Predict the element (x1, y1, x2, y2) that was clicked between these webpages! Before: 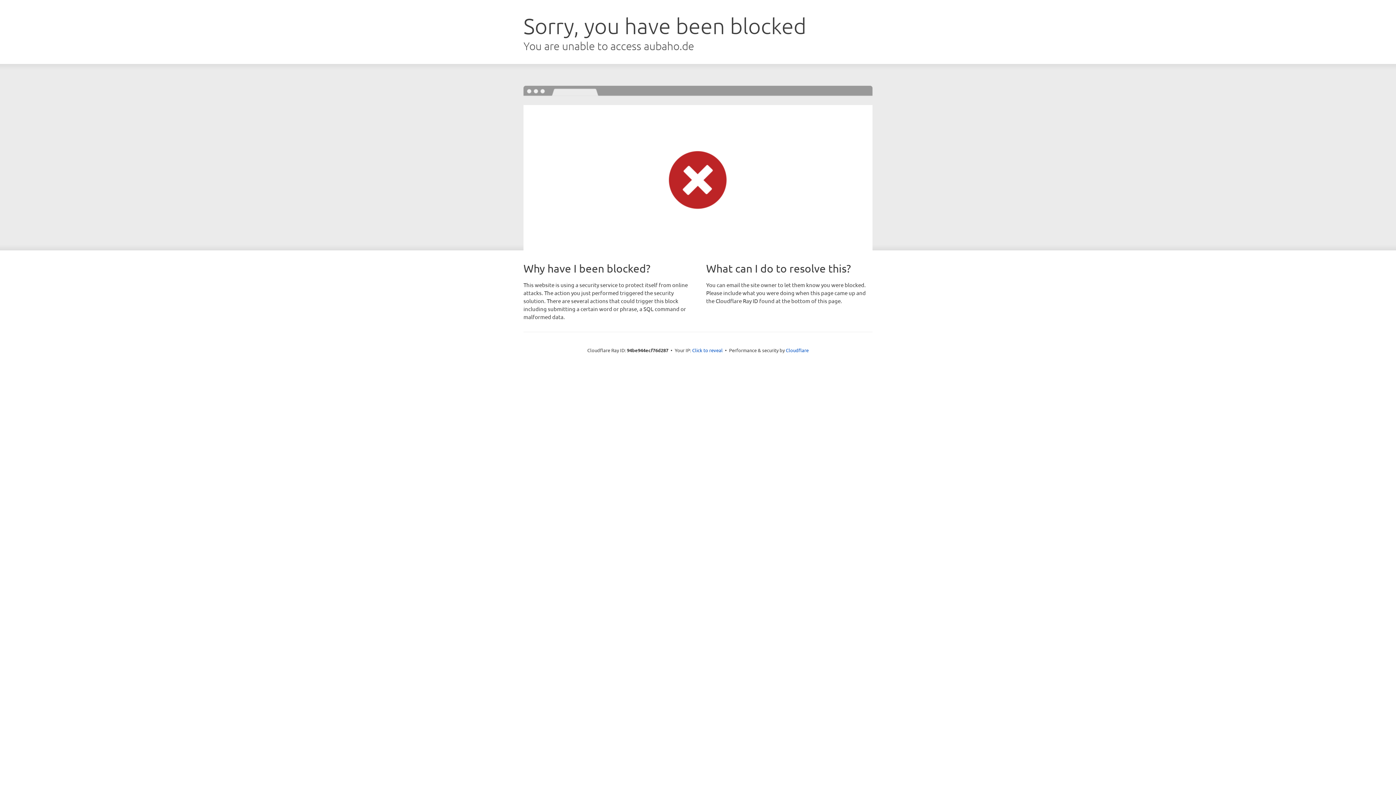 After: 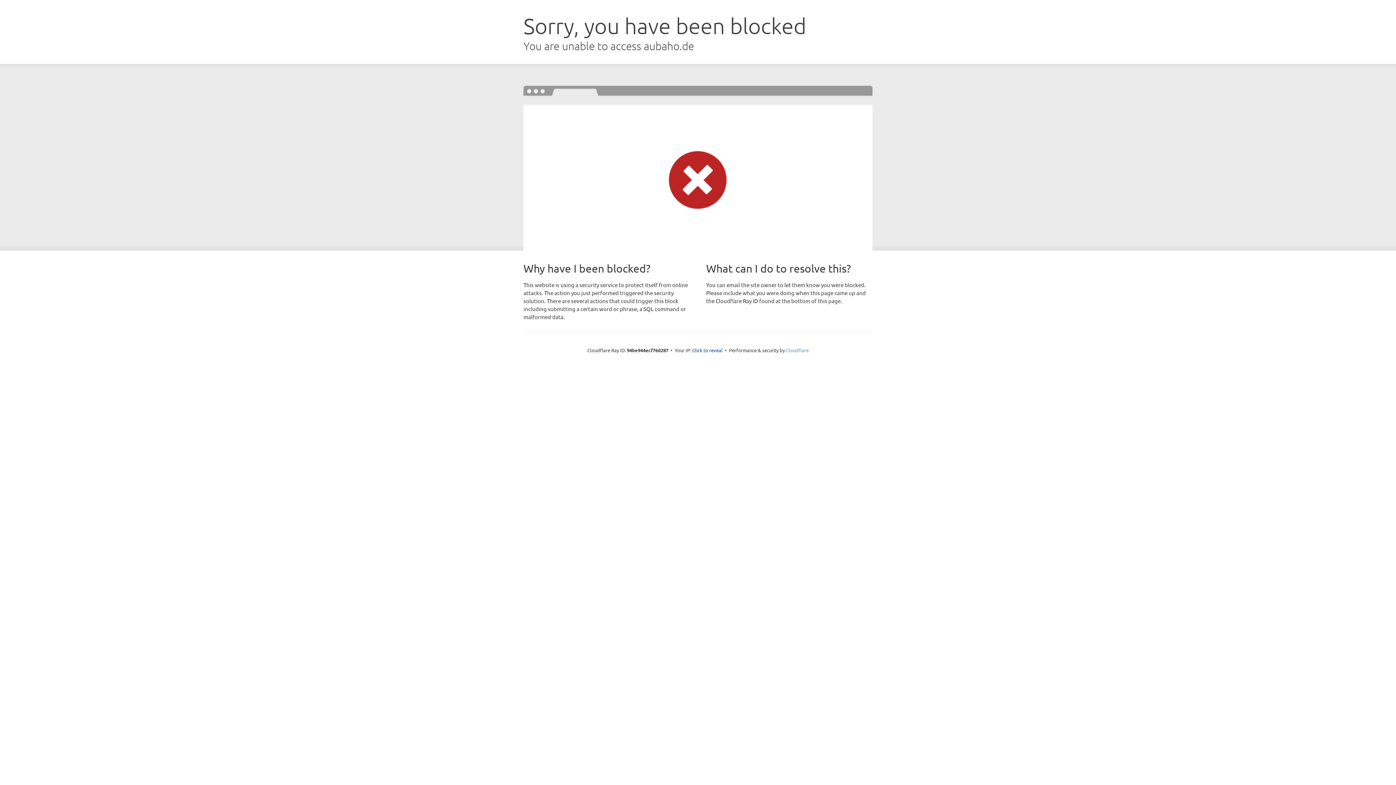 Action: label: Cloudflare bbox: (786, 347, 808, 353)